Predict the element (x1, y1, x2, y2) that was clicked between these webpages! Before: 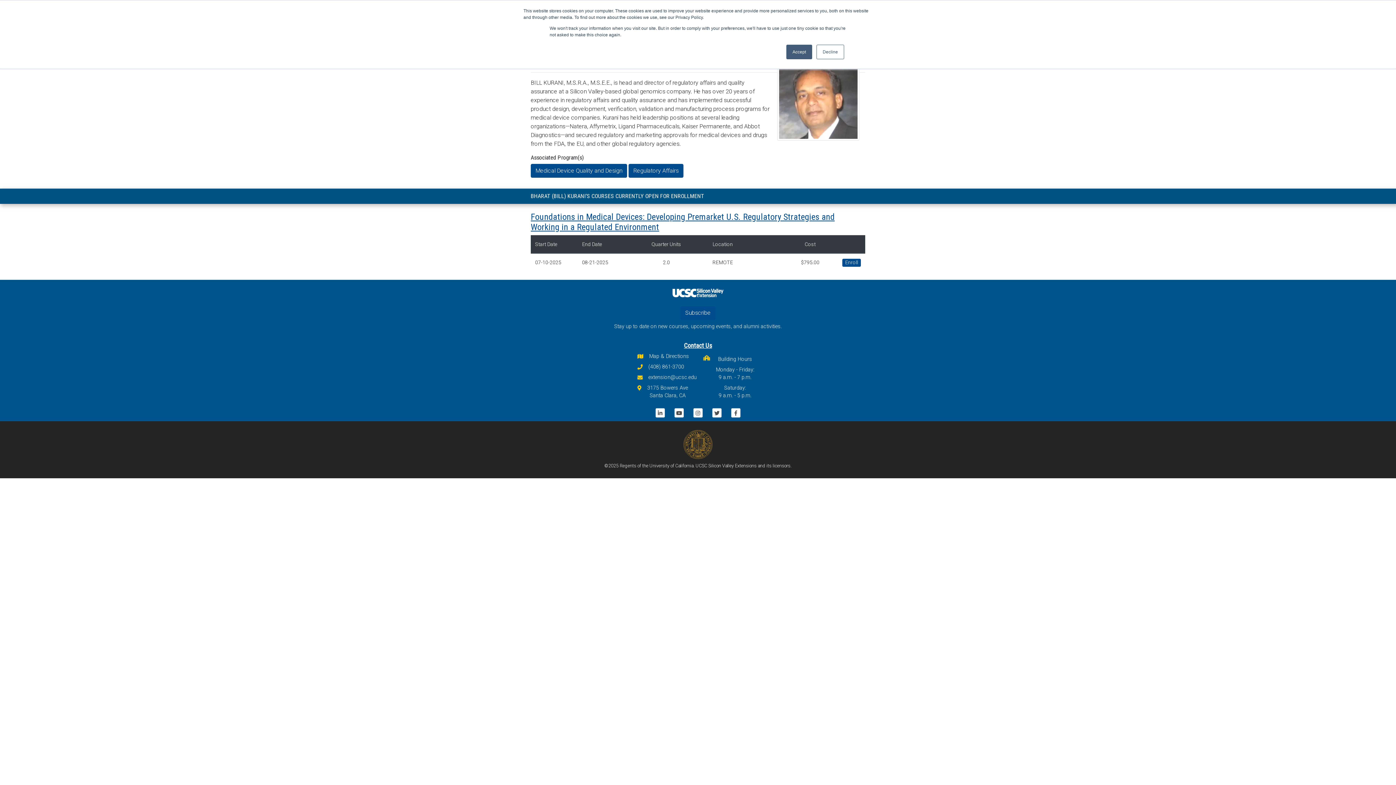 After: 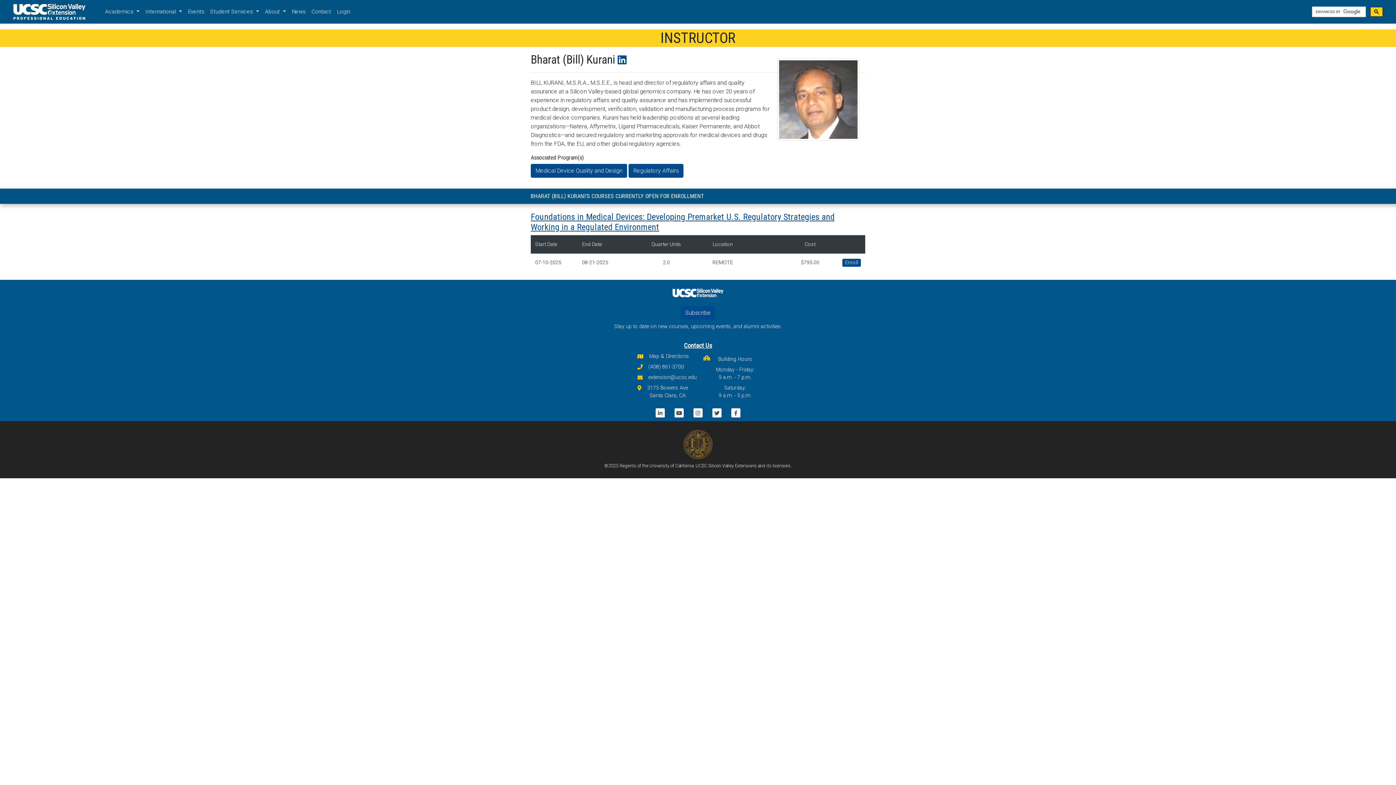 Action: bbox: (786, 44, 812, 59) label: Accept